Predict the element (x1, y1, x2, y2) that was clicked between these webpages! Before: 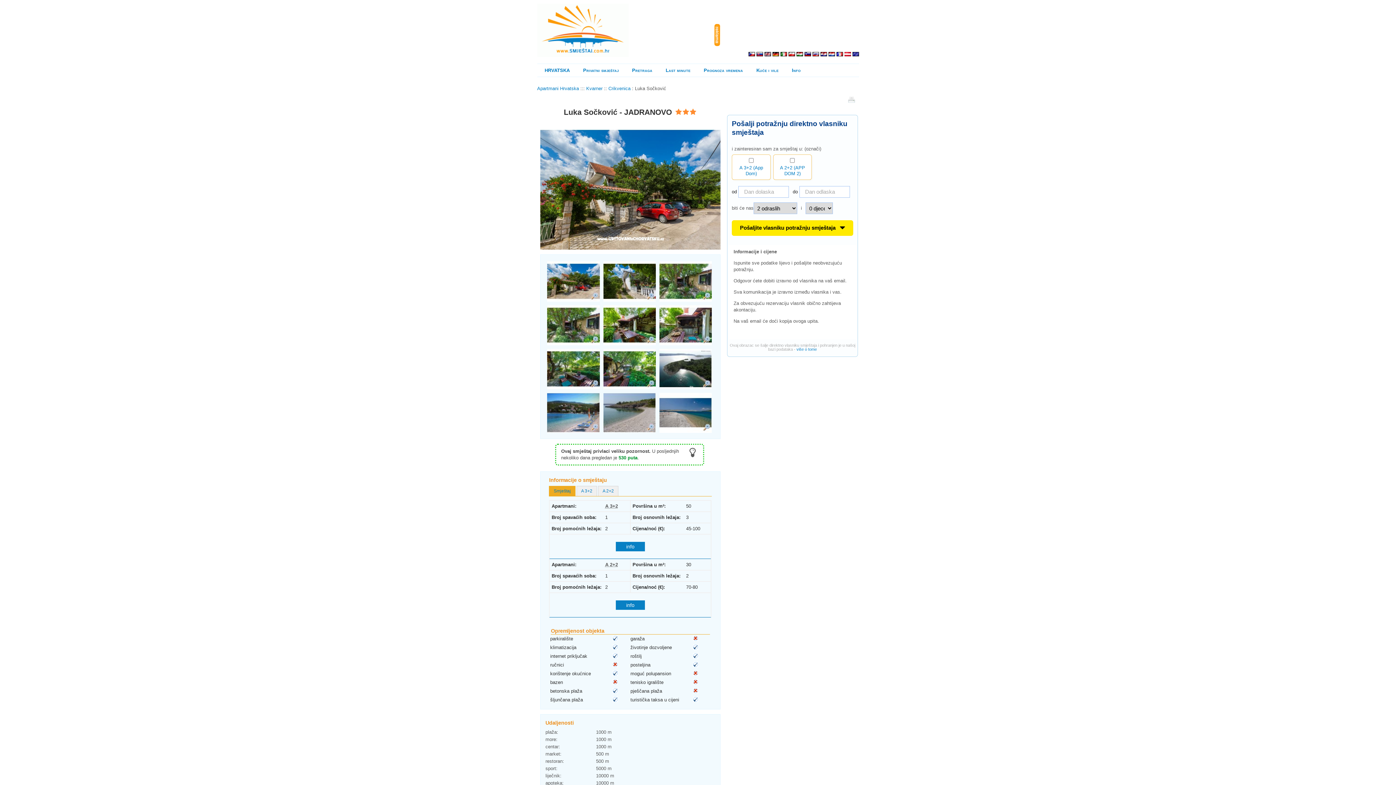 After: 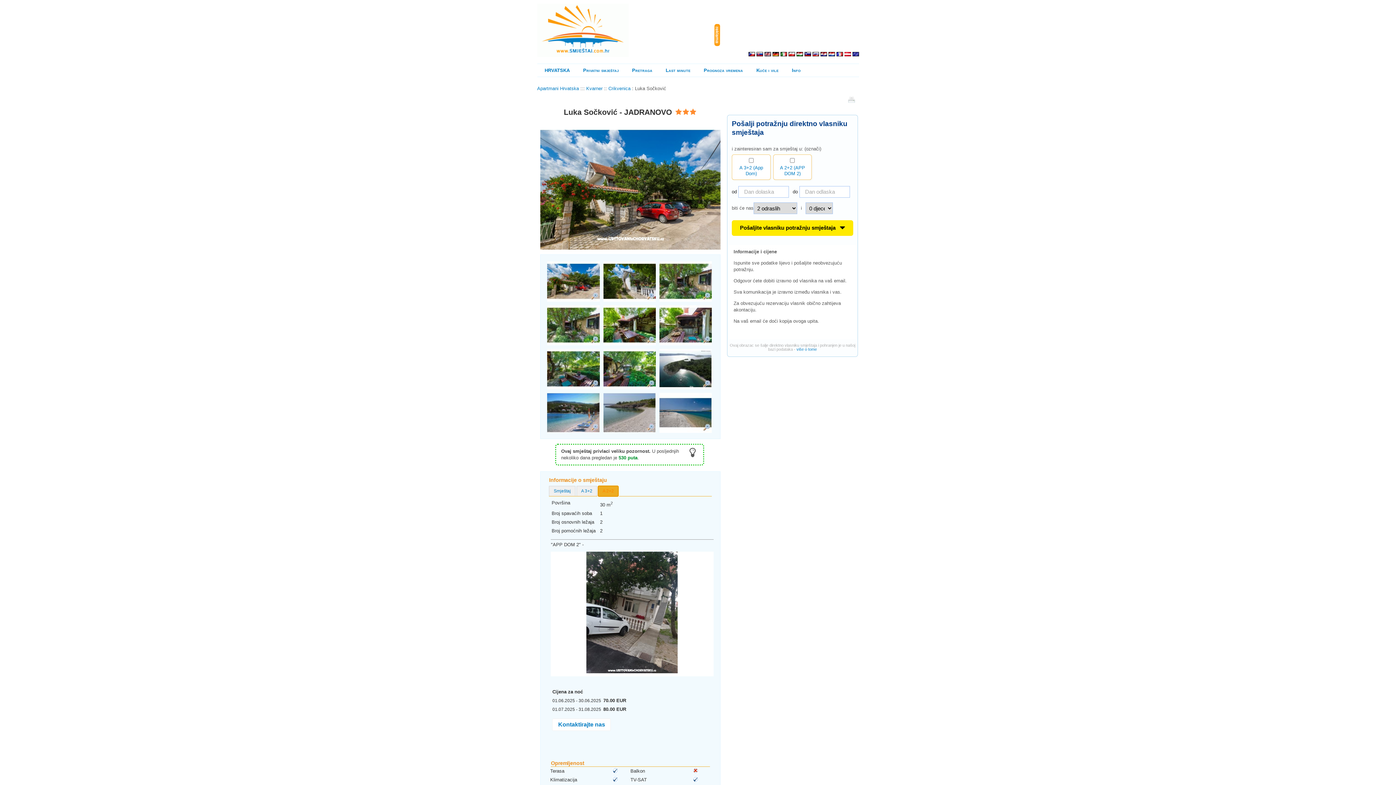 Action: label: A 2+2 bbox: (598, 486, 618, 496)